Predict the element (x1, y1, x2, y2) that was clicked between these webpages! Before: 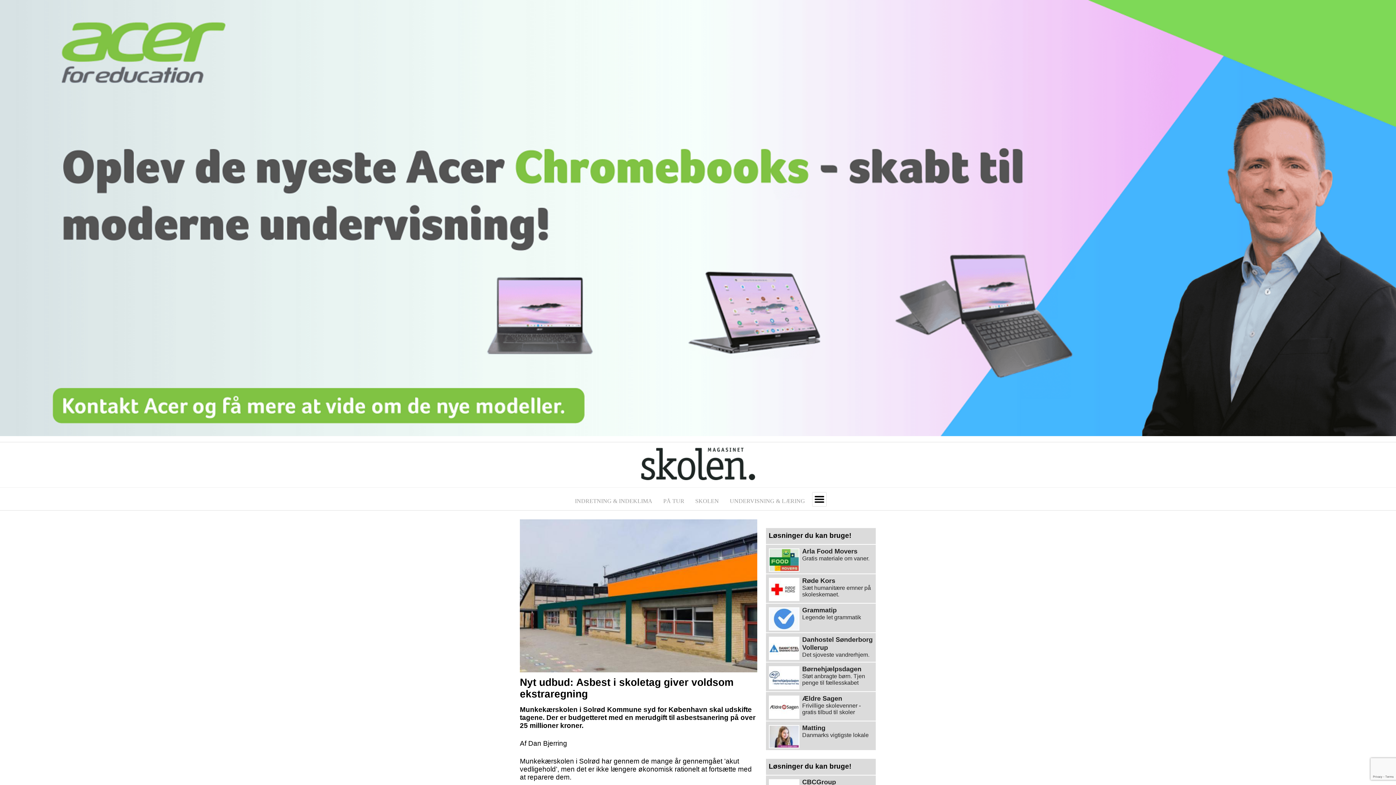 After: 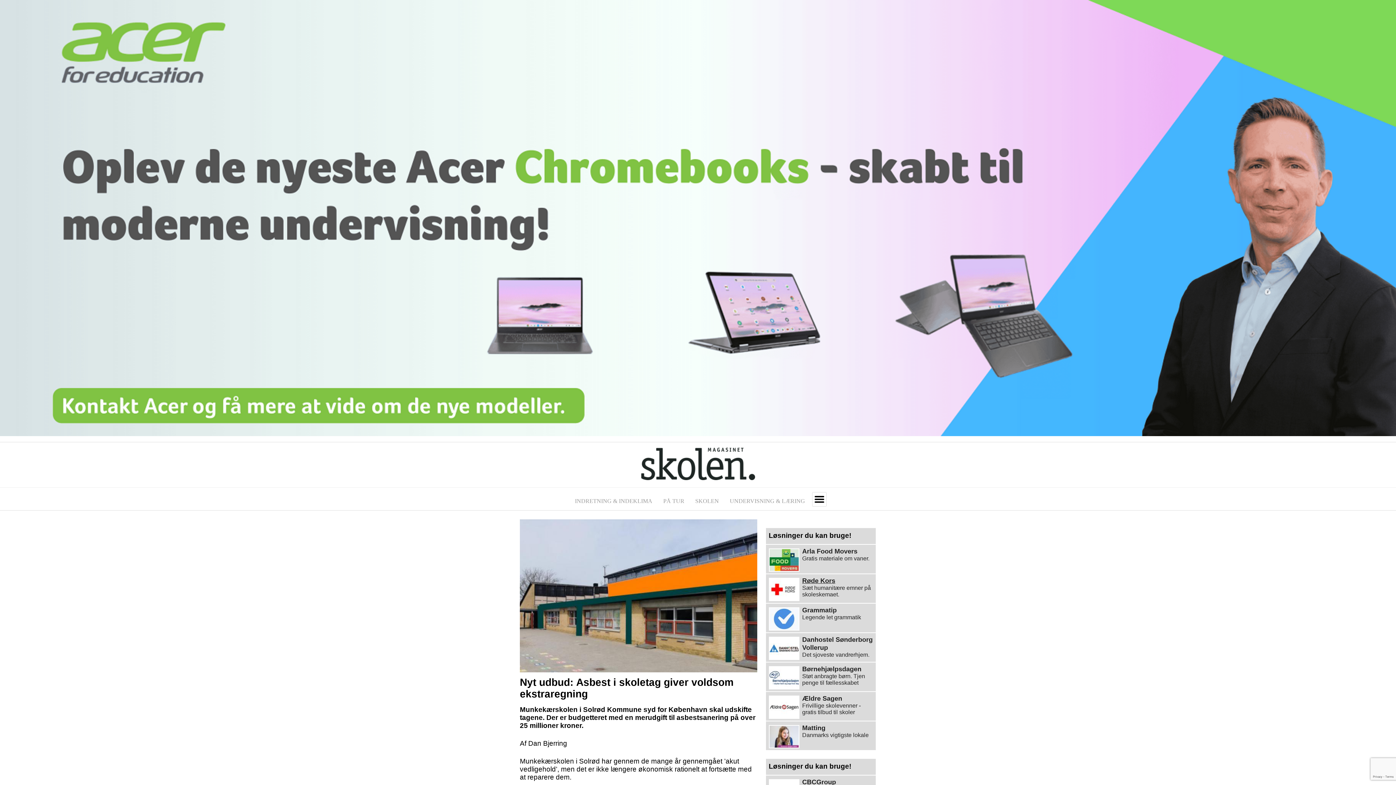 Action: label: Røde Kors bbox: (802, 577, 835, 584)